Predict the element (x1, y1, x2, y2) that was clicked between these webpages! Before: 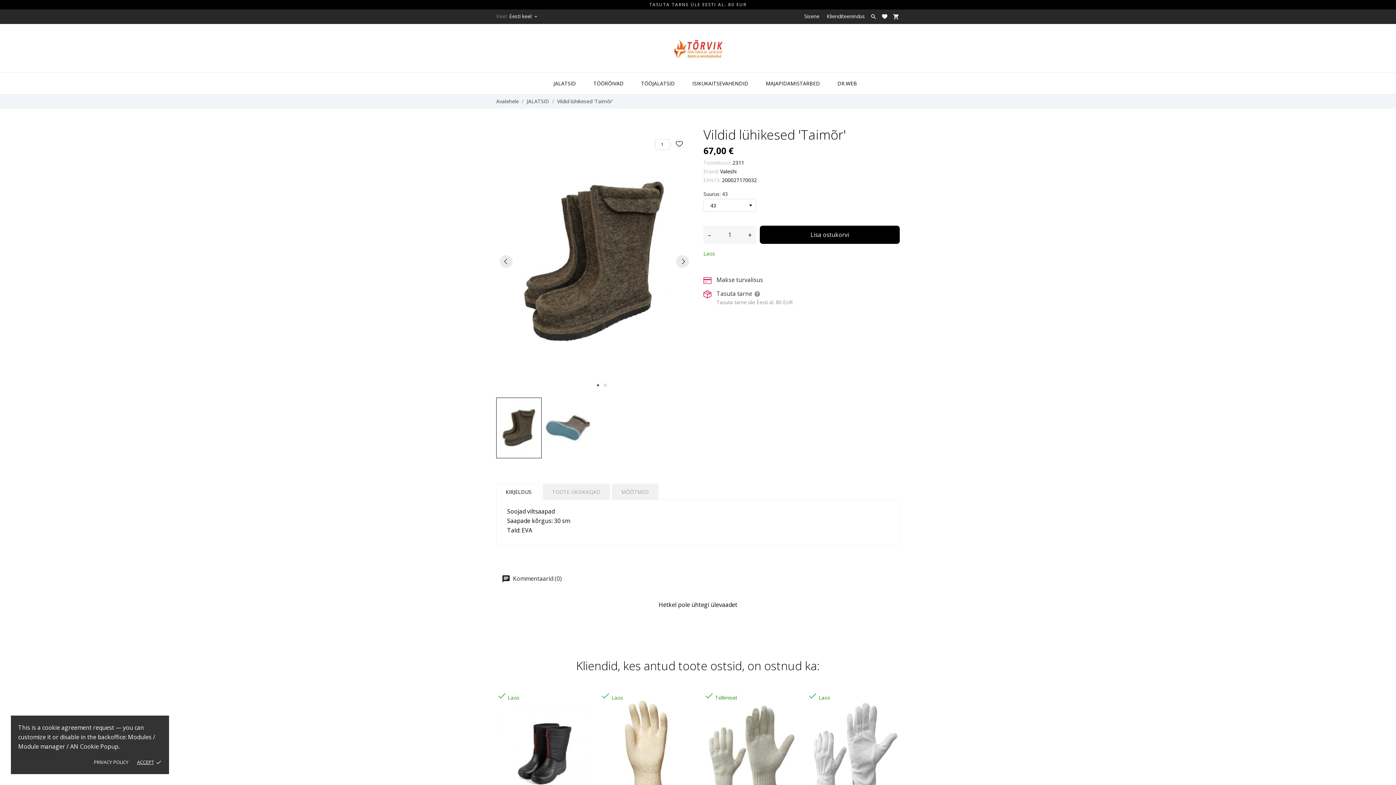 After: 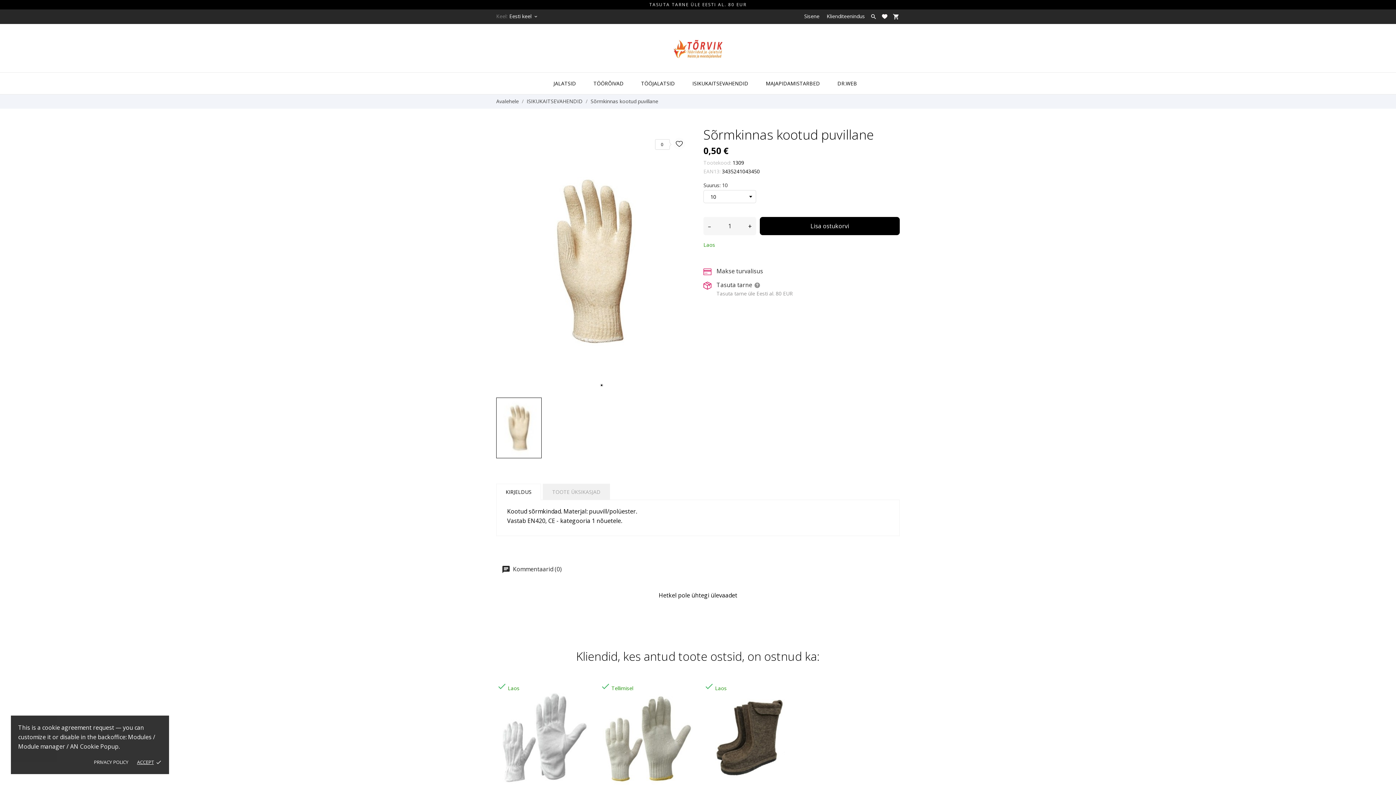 Action: bbox: (600, 685, 692, 809)